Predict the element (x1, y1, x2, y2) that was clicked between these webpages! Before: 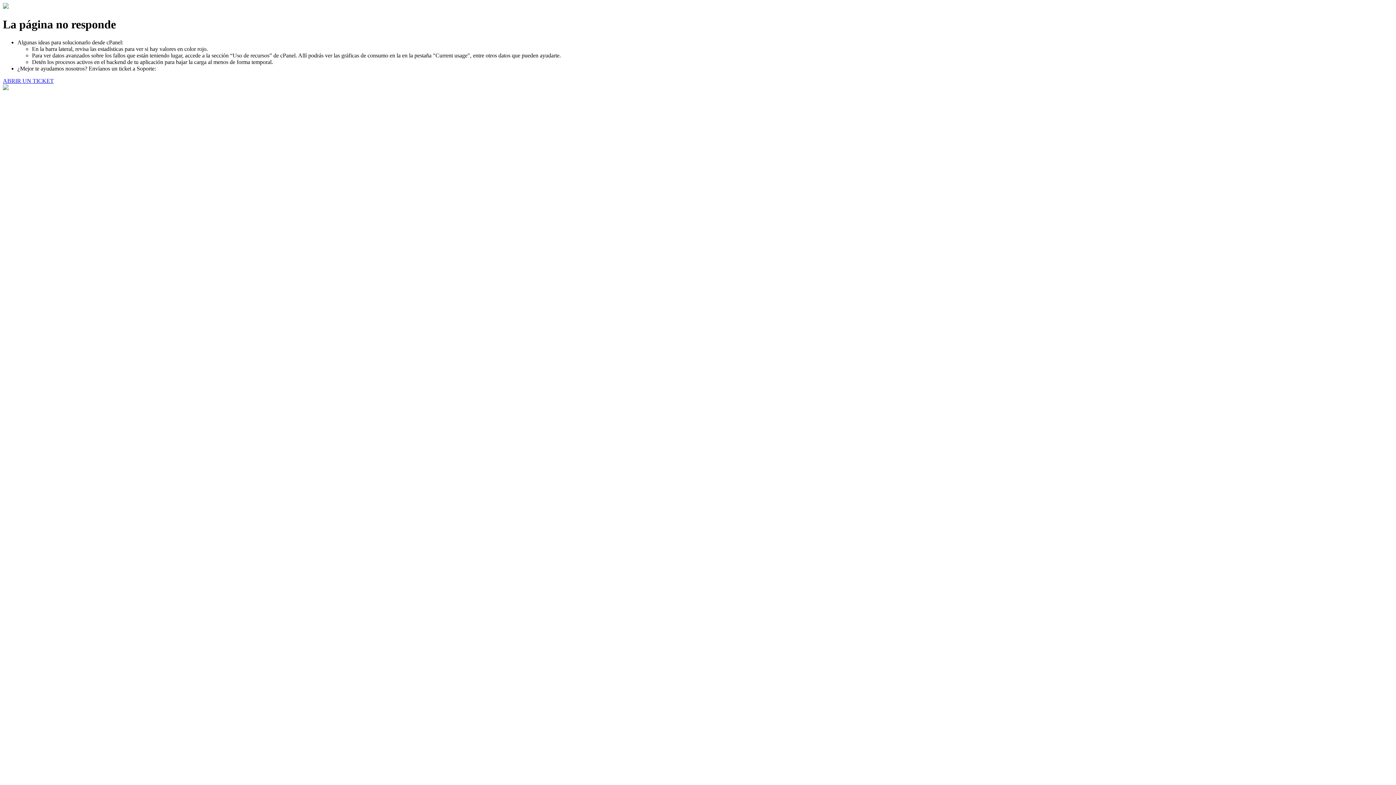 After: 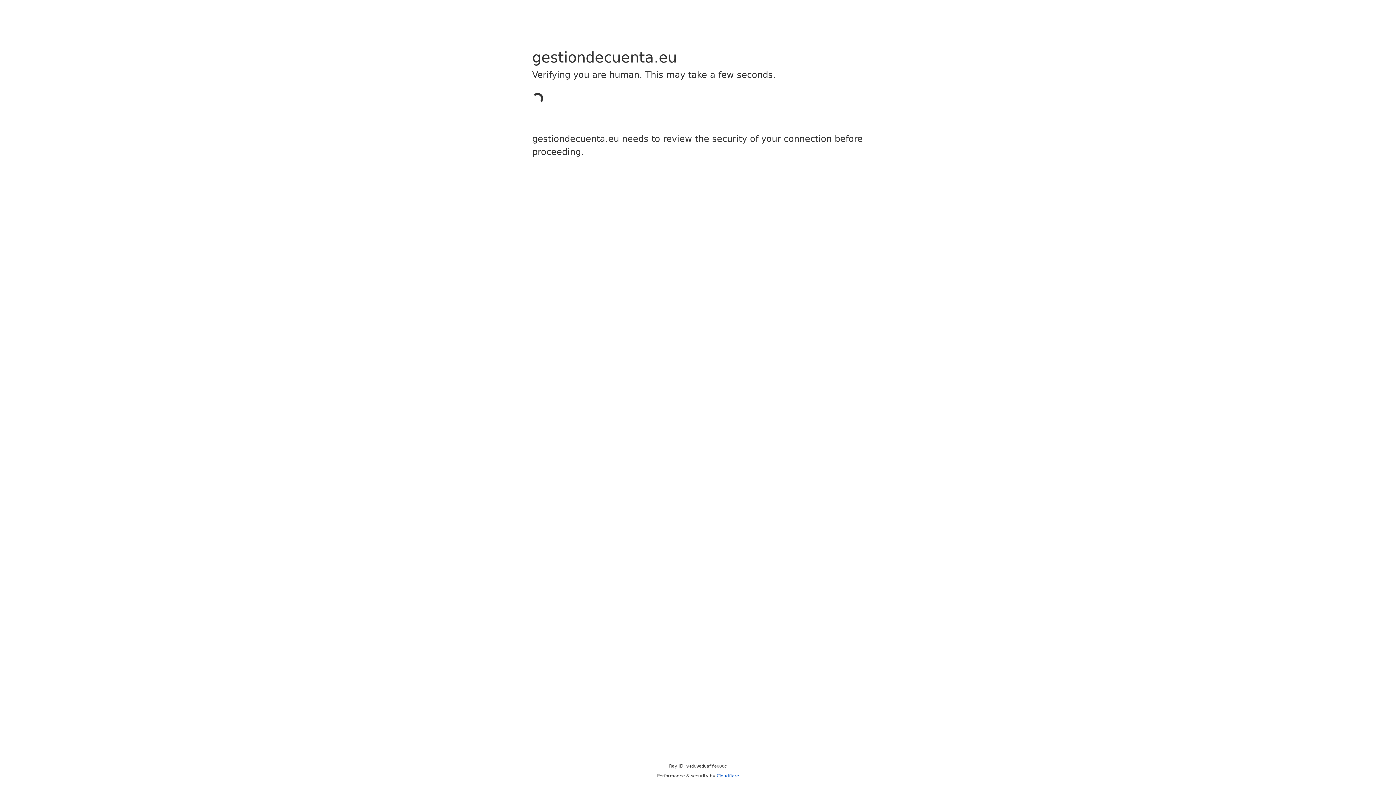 Action: bbox: (2, 77, 53, 83) label: ABRIR UN TICKET